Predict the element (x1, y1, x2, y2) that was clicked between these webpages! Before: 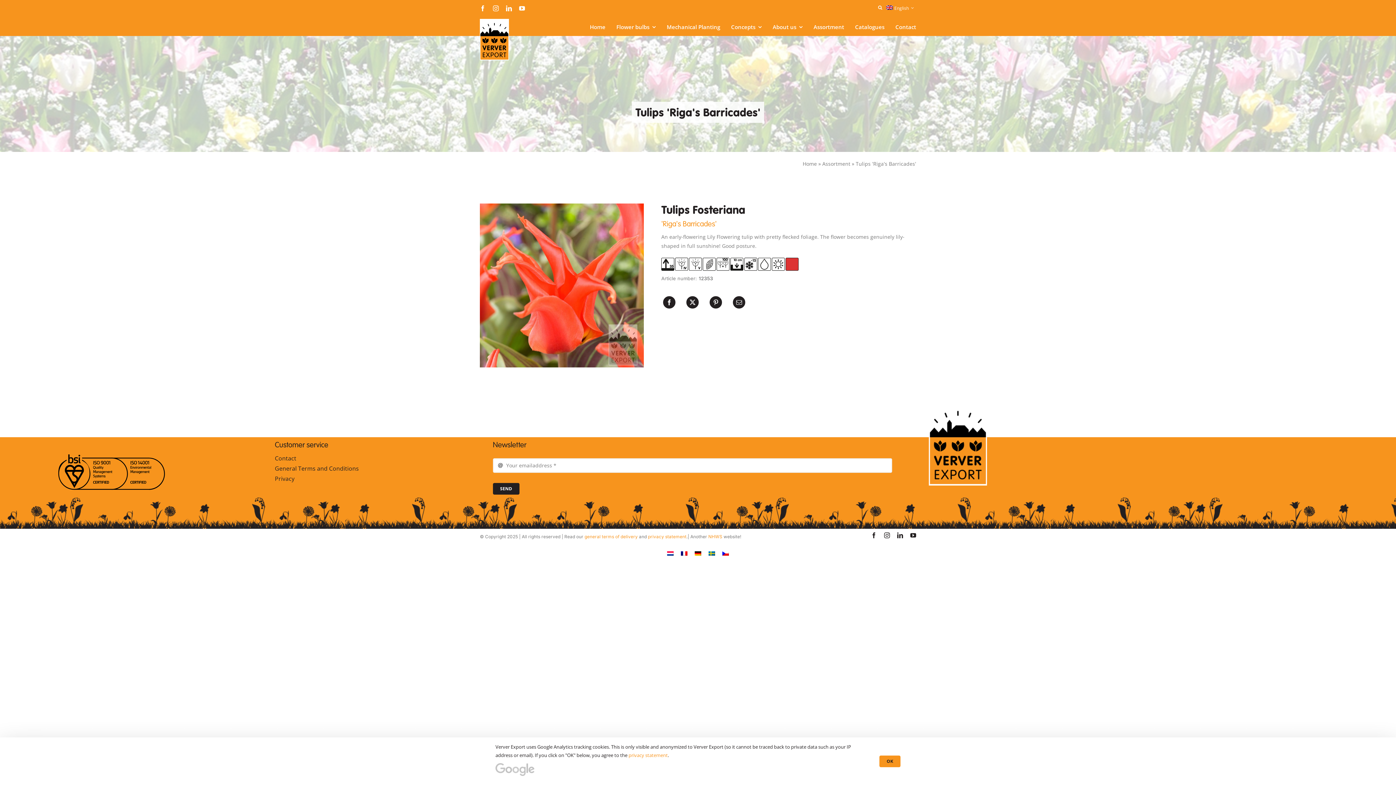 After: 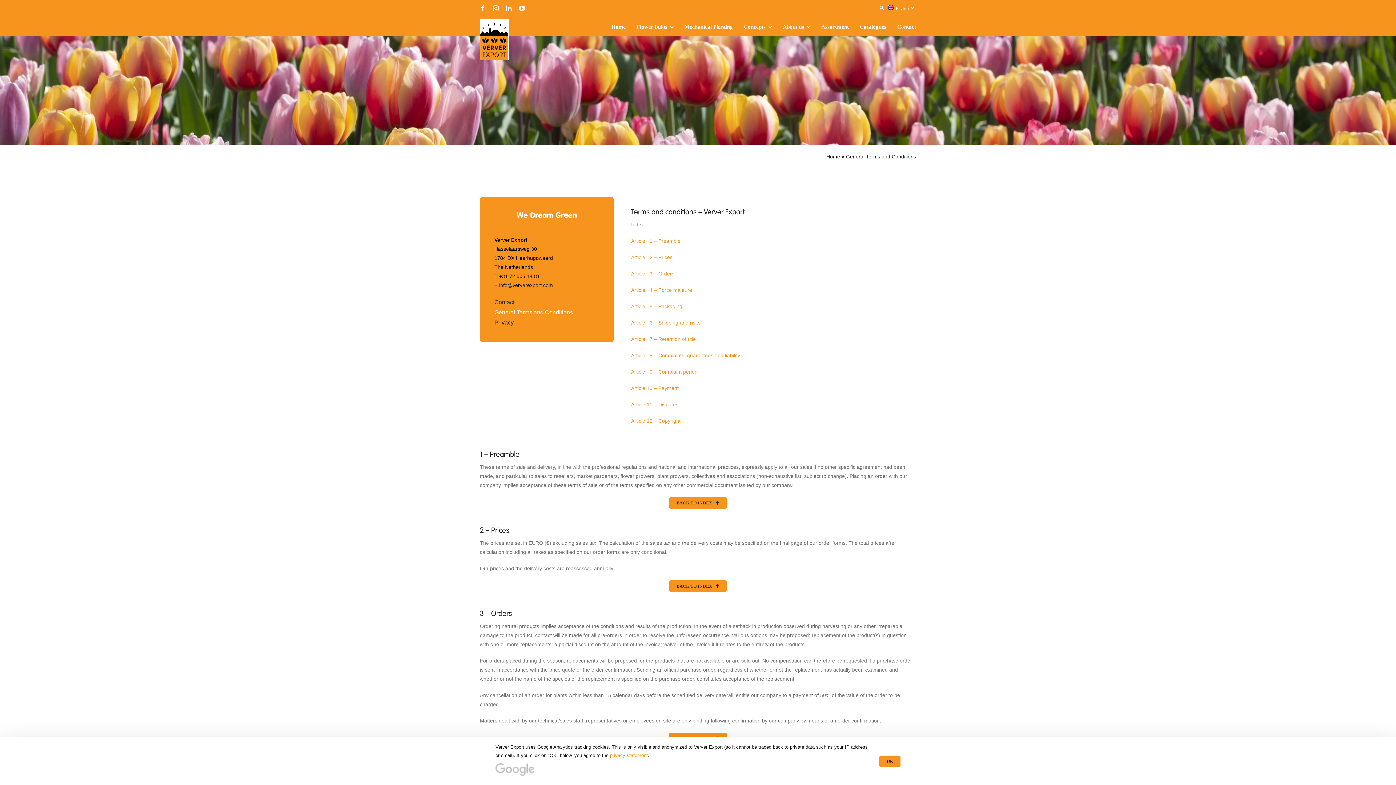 Action: bbox: (584, 534, 637, 539) label: general terms of delivery